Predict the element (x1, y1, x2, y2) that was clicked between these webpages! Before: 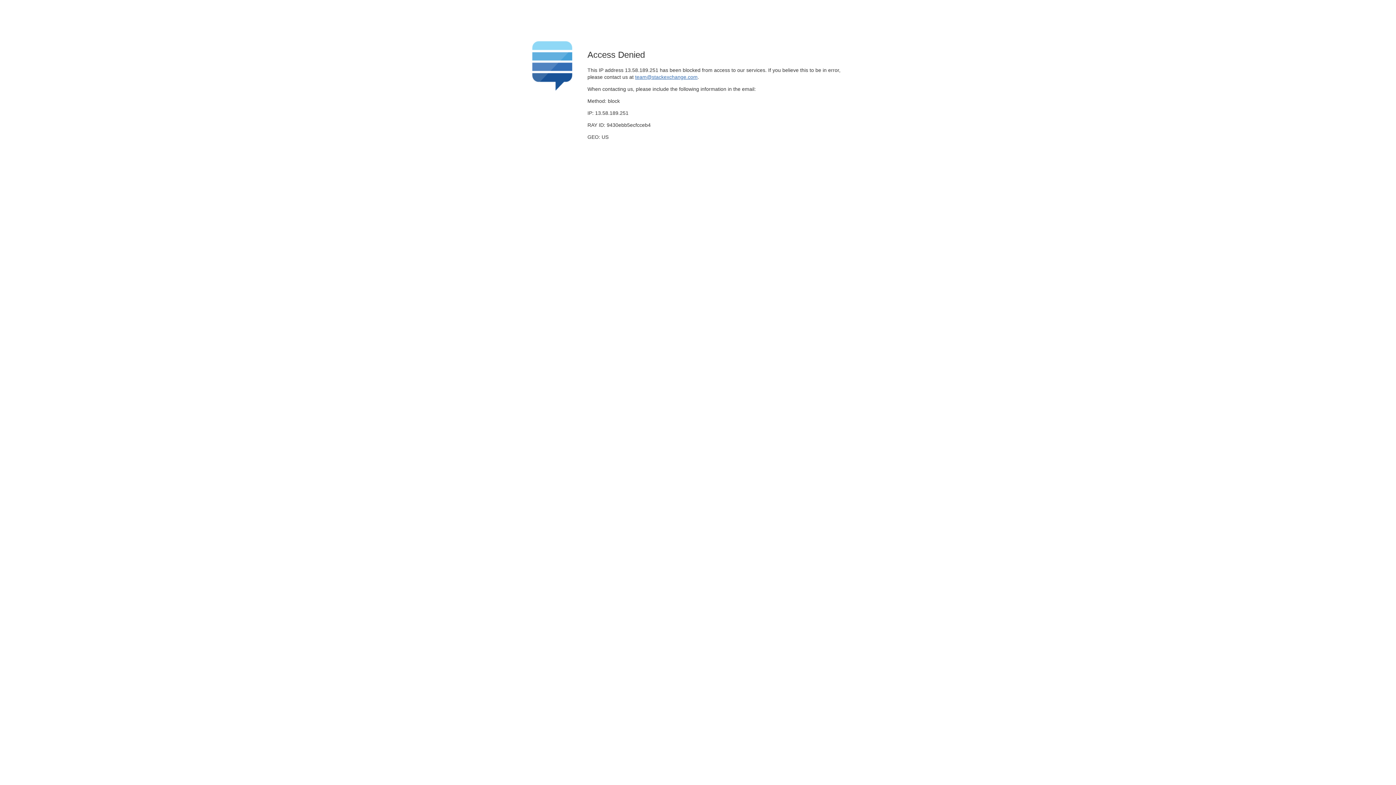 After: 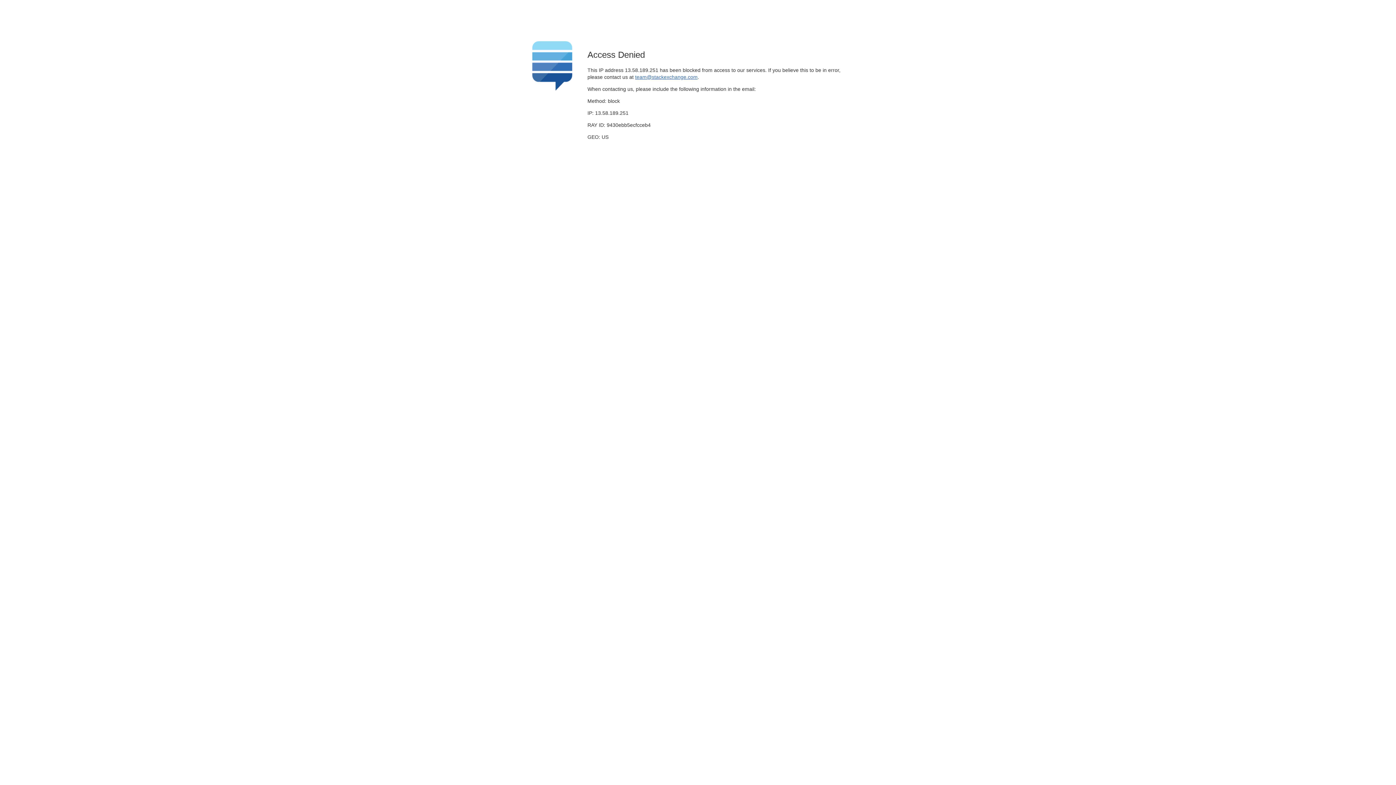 Action: label: team@stackexchange.com bbox: (635, 74, 697, 79)